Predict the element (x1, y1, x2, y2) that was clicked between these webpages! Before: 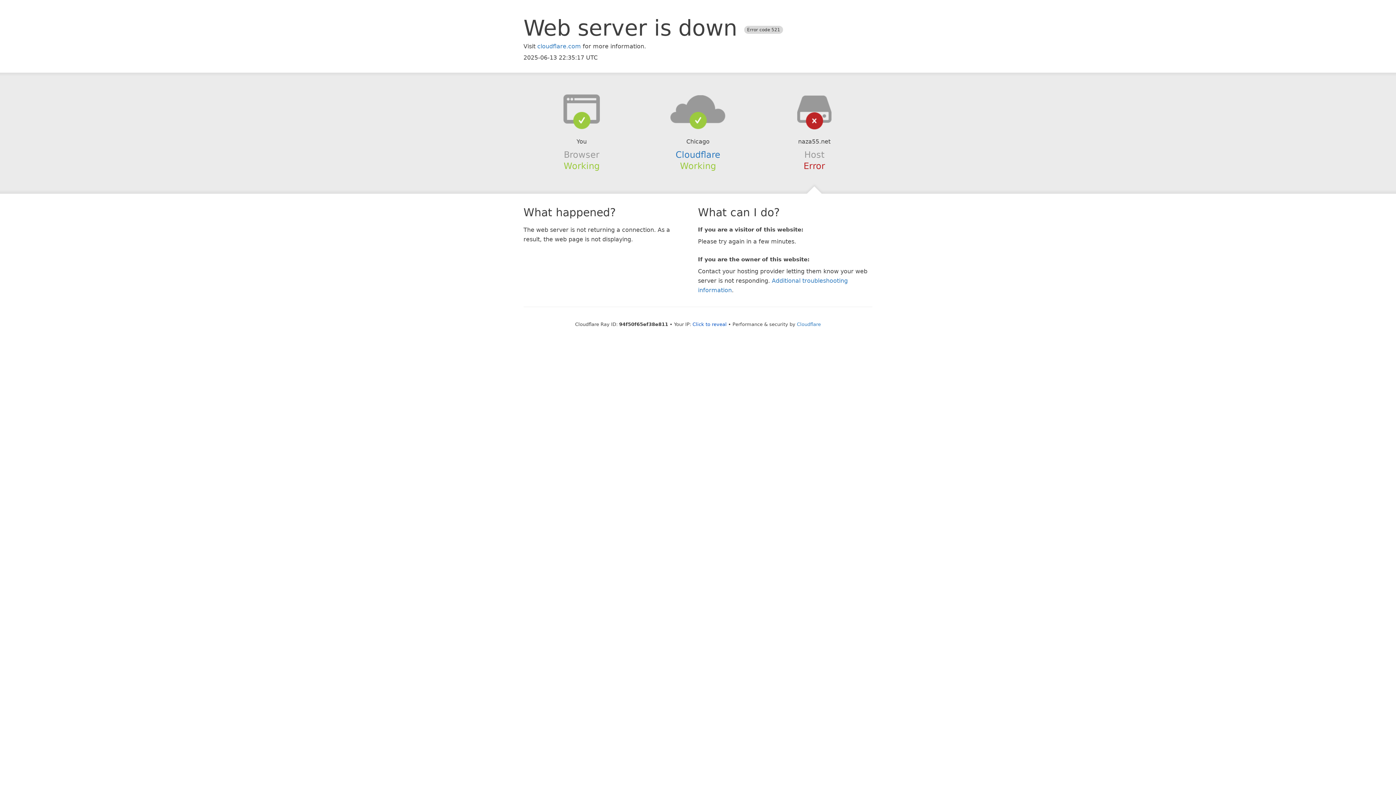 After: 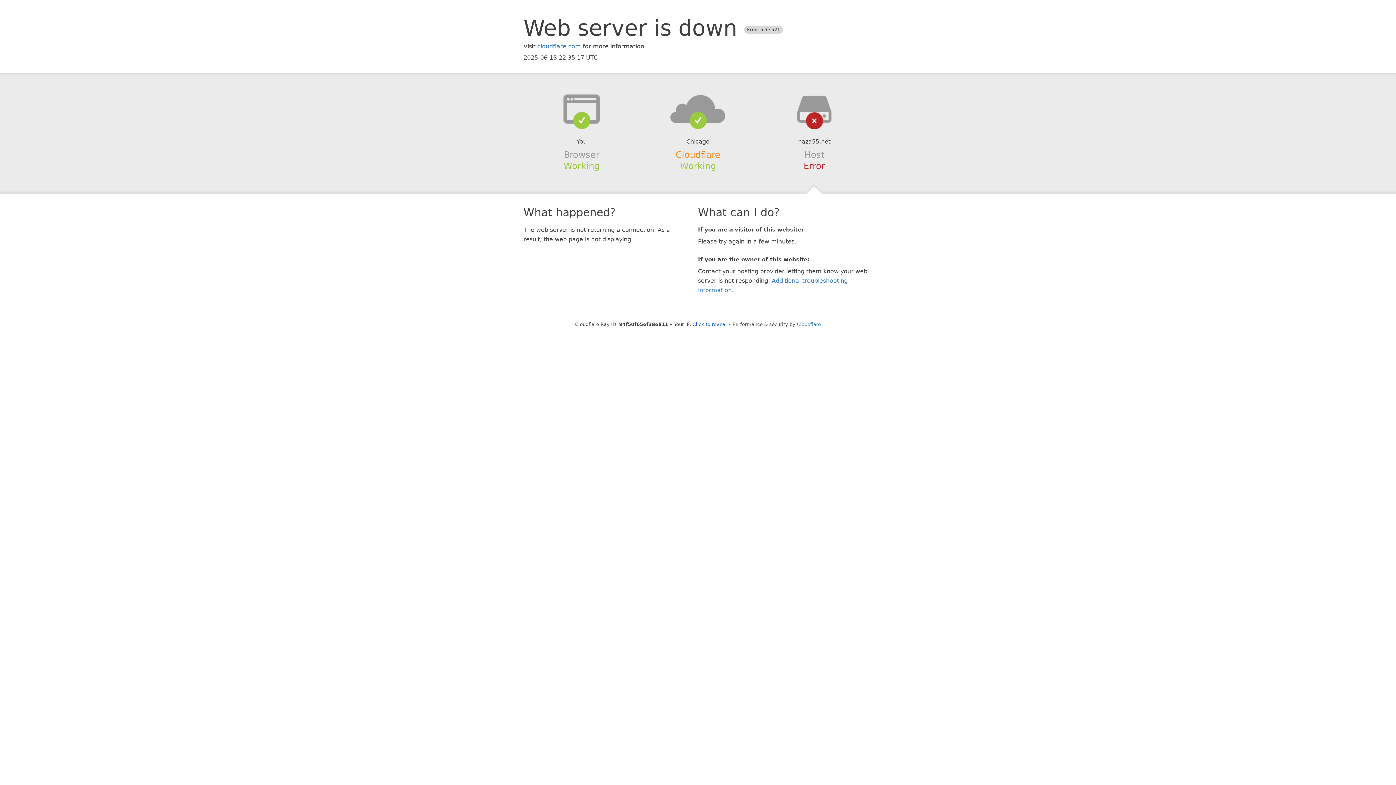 Action: label: Cloudflare bbox: (675, 149, 720, 159)